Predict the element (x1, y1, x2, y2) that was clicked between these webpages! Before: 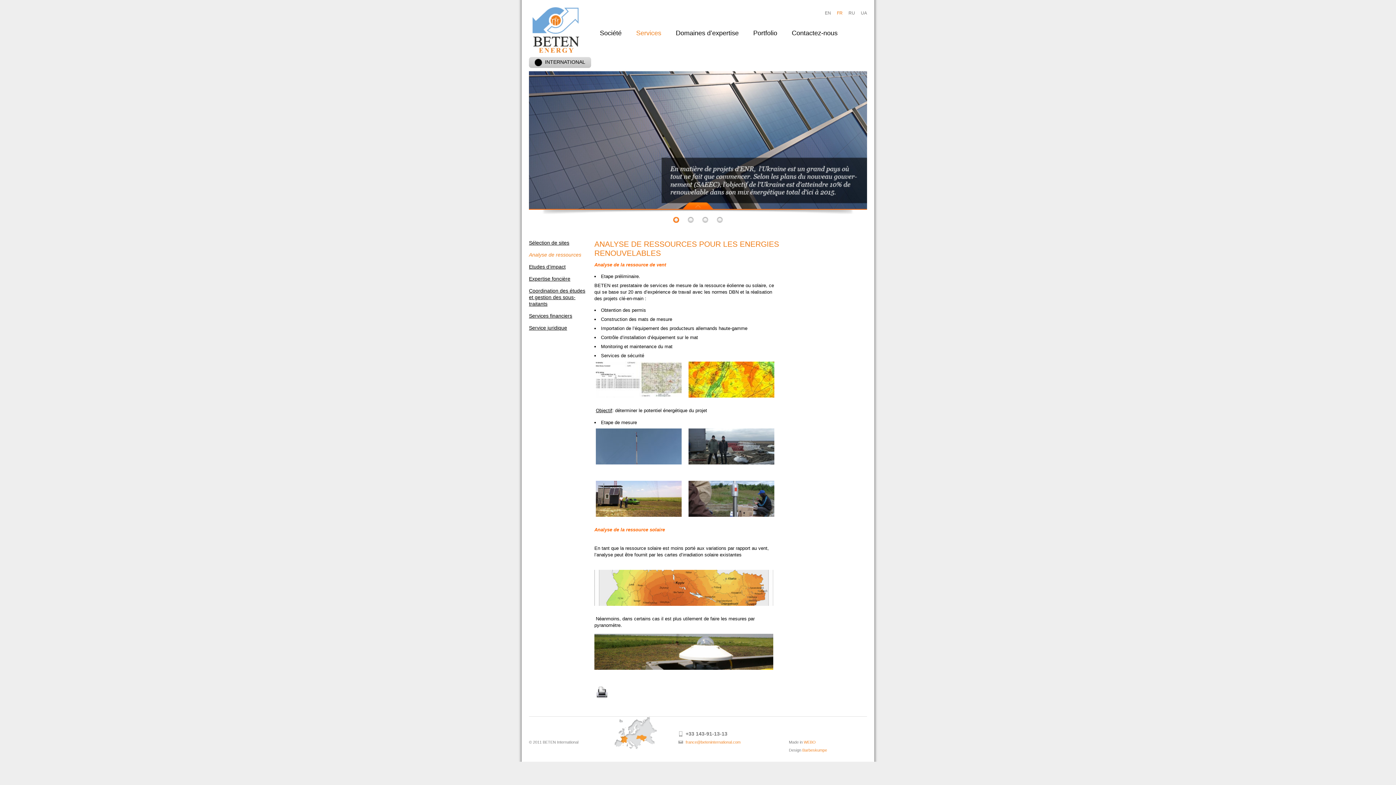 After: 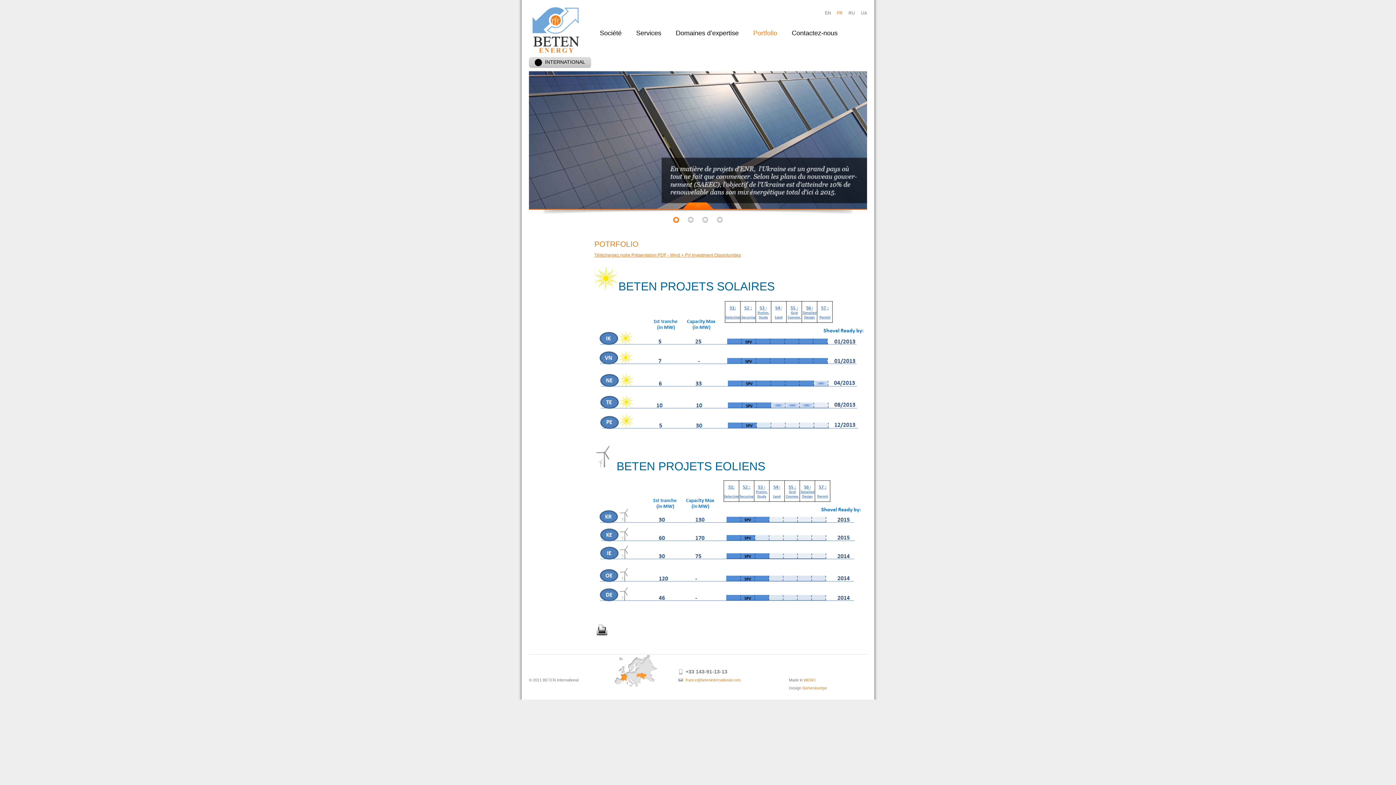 Action: label: Portfolio bbox: (753, 29, 777, 36)